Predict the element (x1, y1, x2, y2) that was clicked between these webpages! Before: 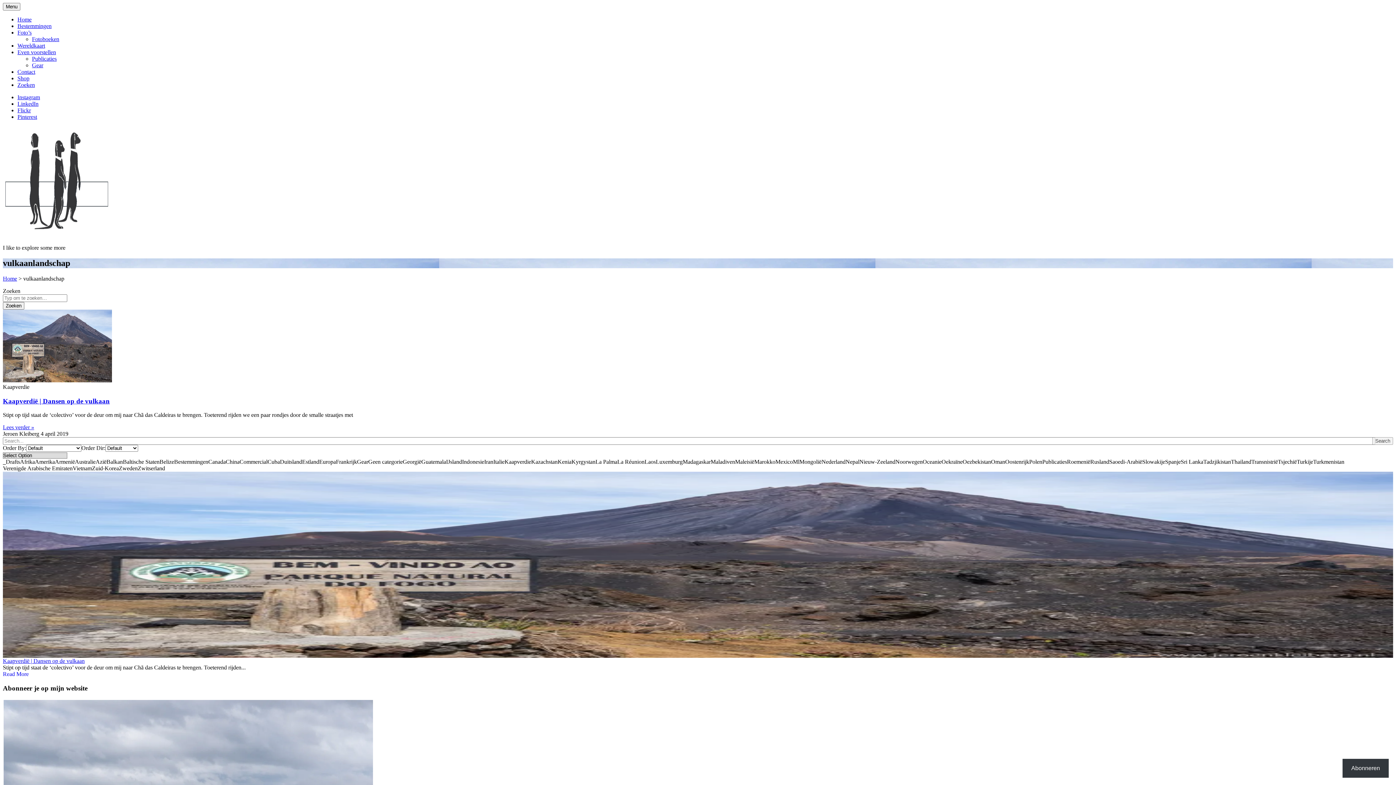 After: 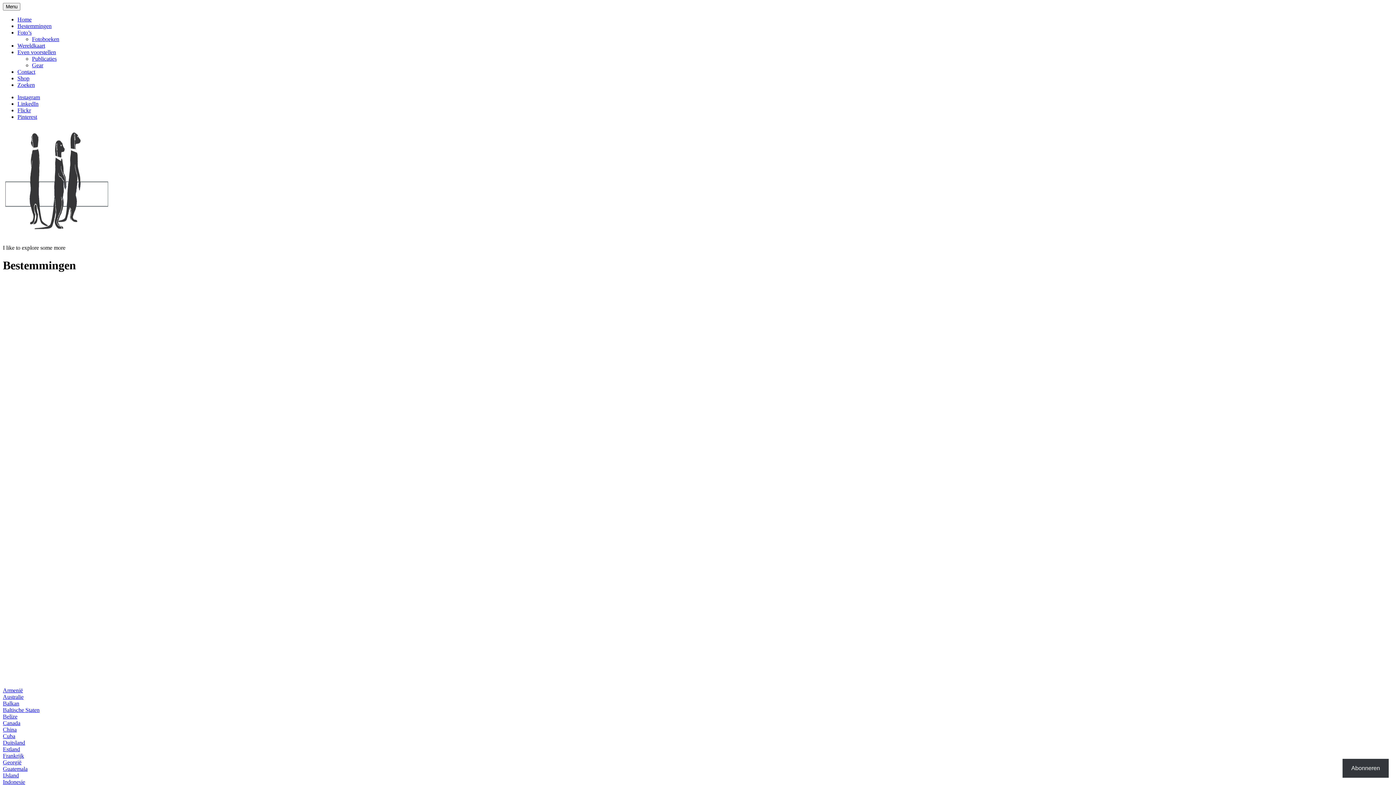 Action: bbox: (17, 22, 51, 29) label: Bestemmingen